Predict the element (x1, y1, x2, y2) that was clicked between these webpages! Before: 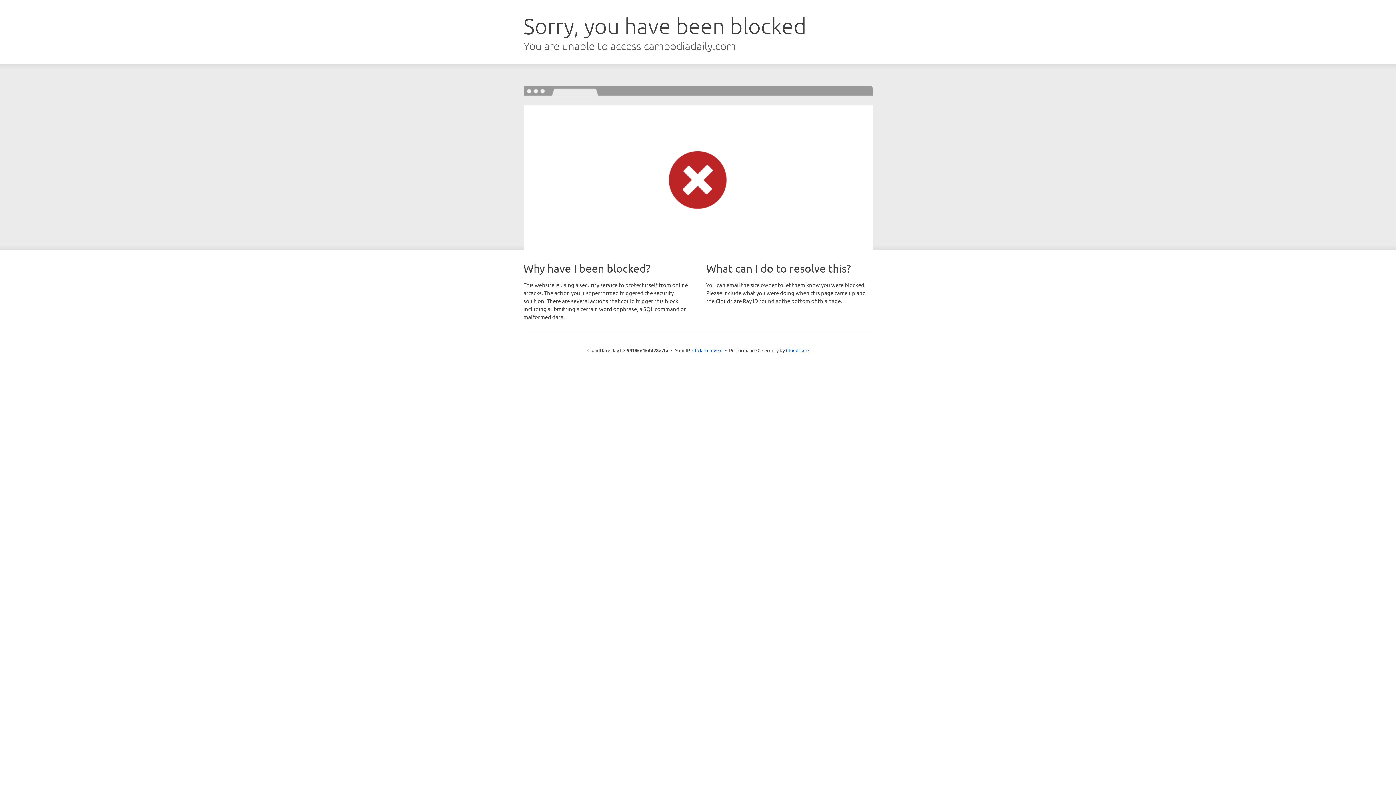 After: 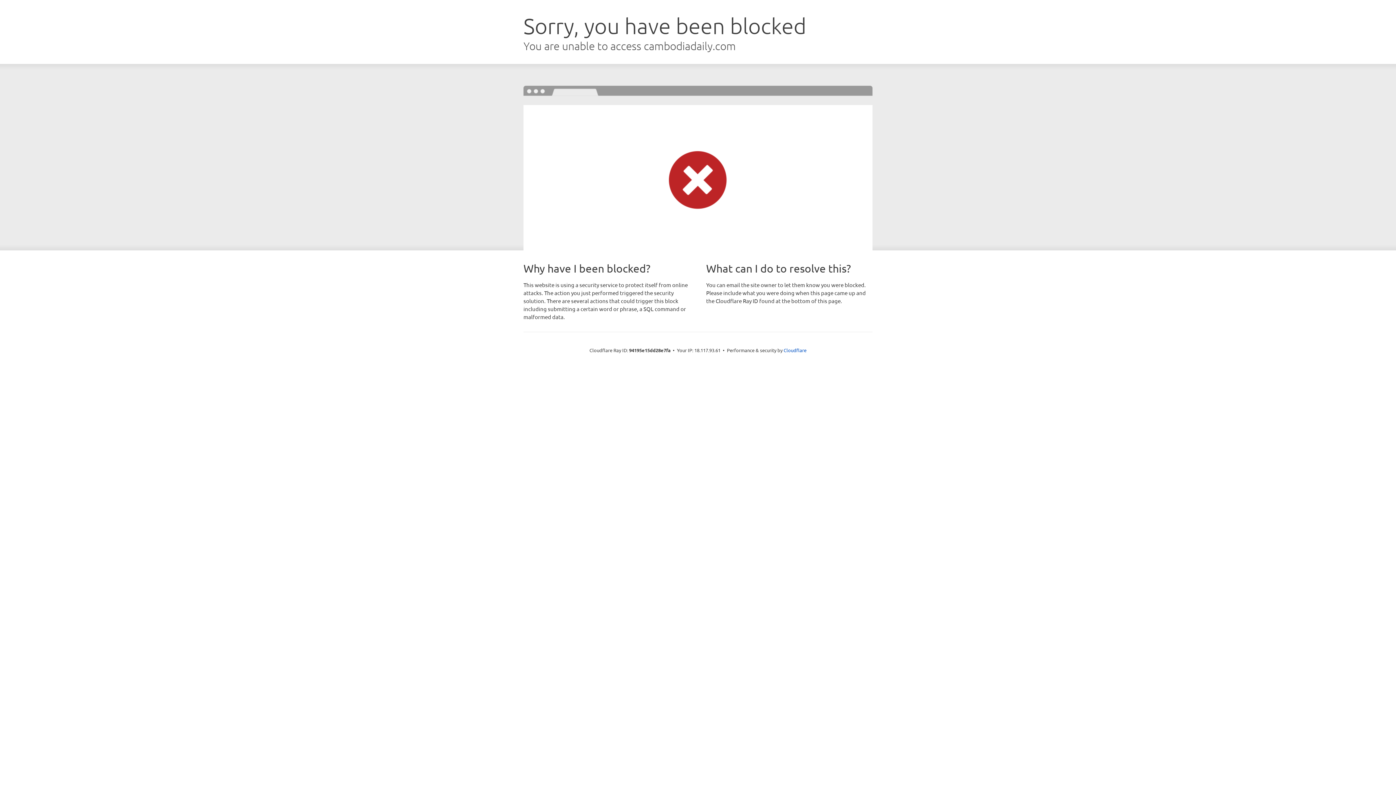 Action: bbox: (692, 346, 722, 353) label: Click to reveal